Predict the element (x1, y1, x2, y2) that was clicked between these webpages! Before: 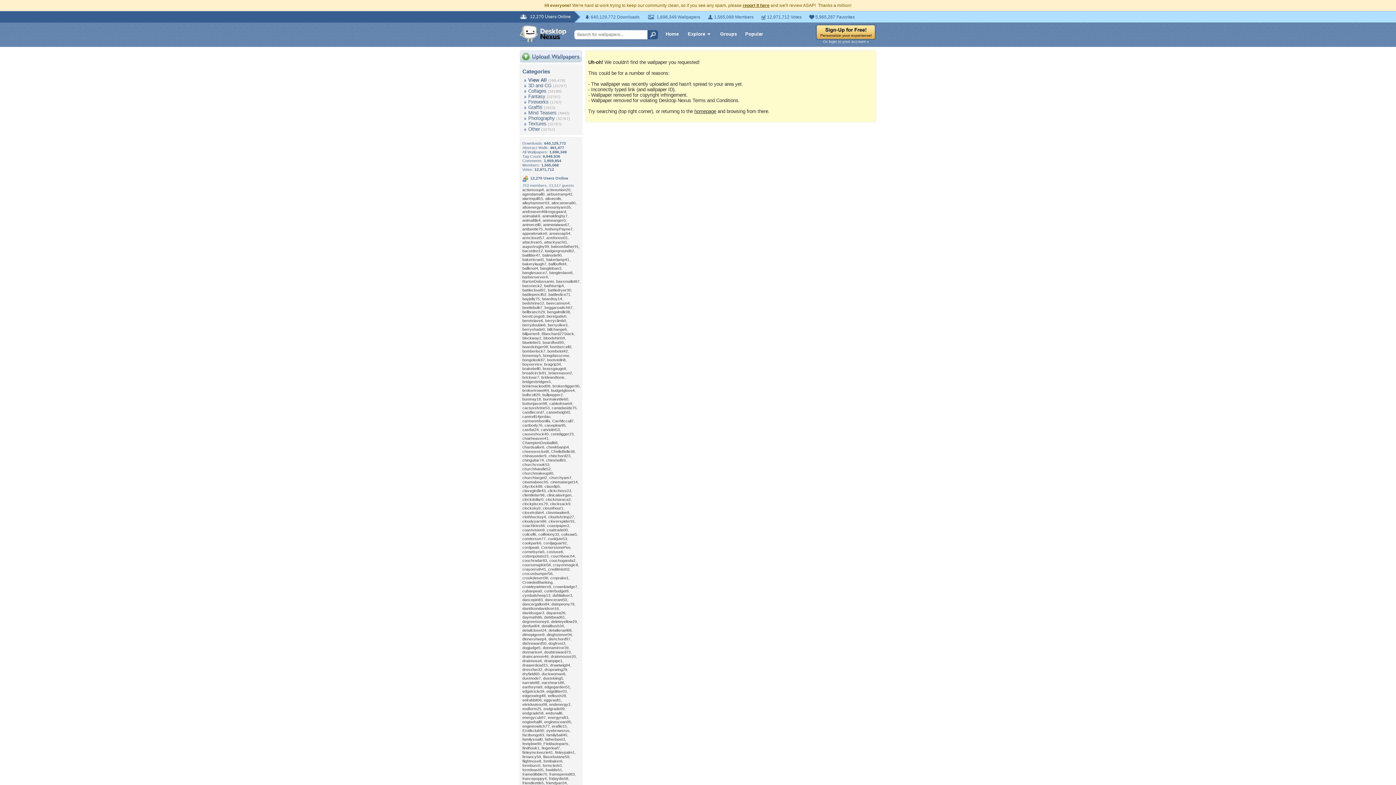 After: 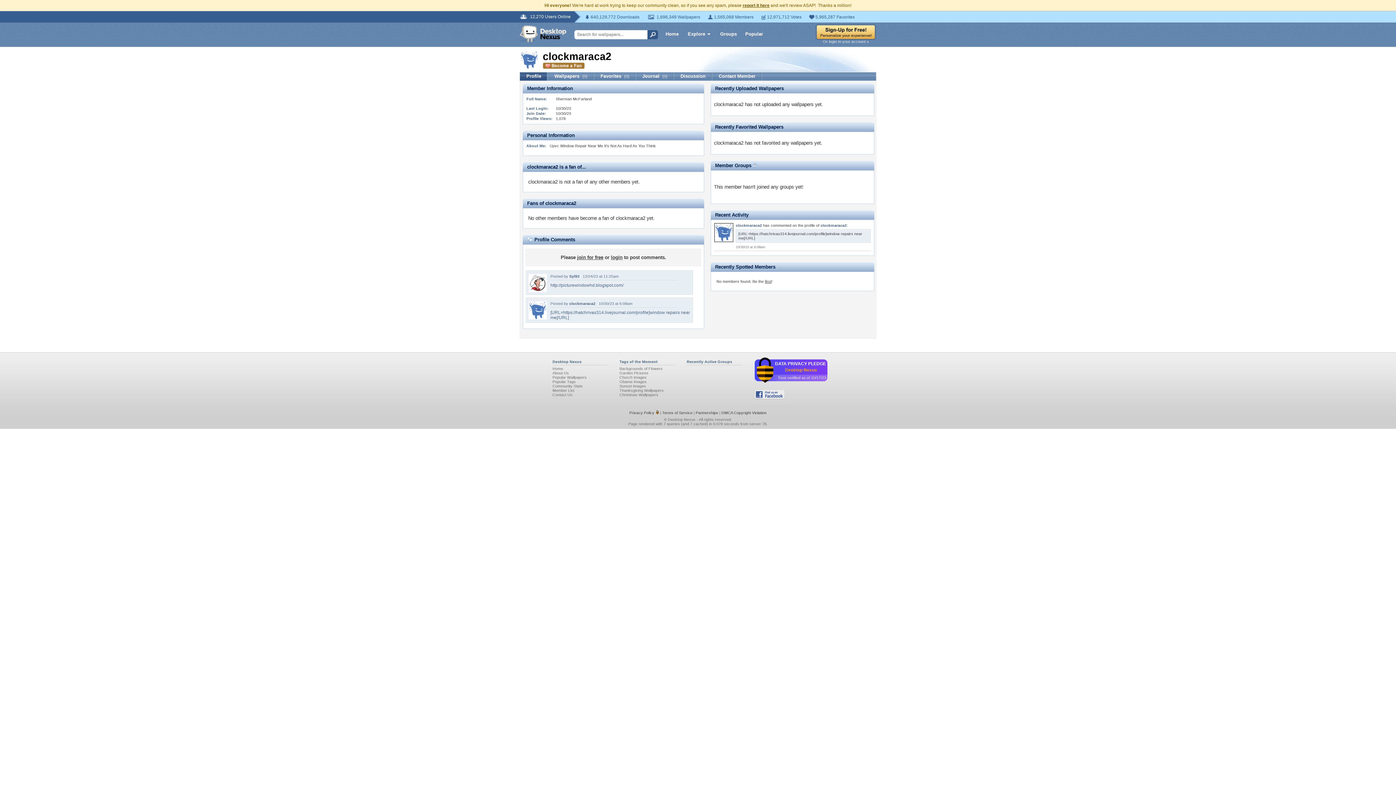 Action: bbox: (545, 497, 570, 501) label: clockmaraca2